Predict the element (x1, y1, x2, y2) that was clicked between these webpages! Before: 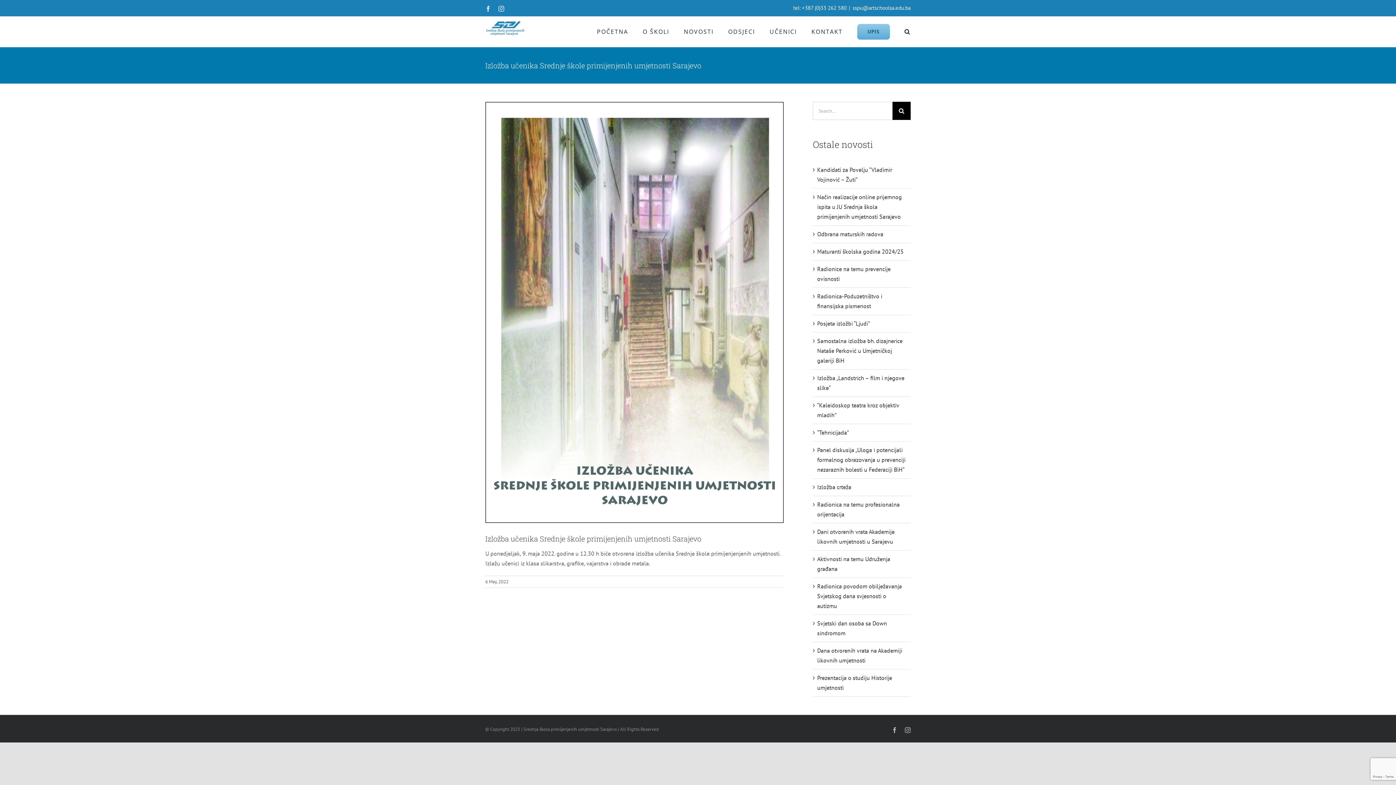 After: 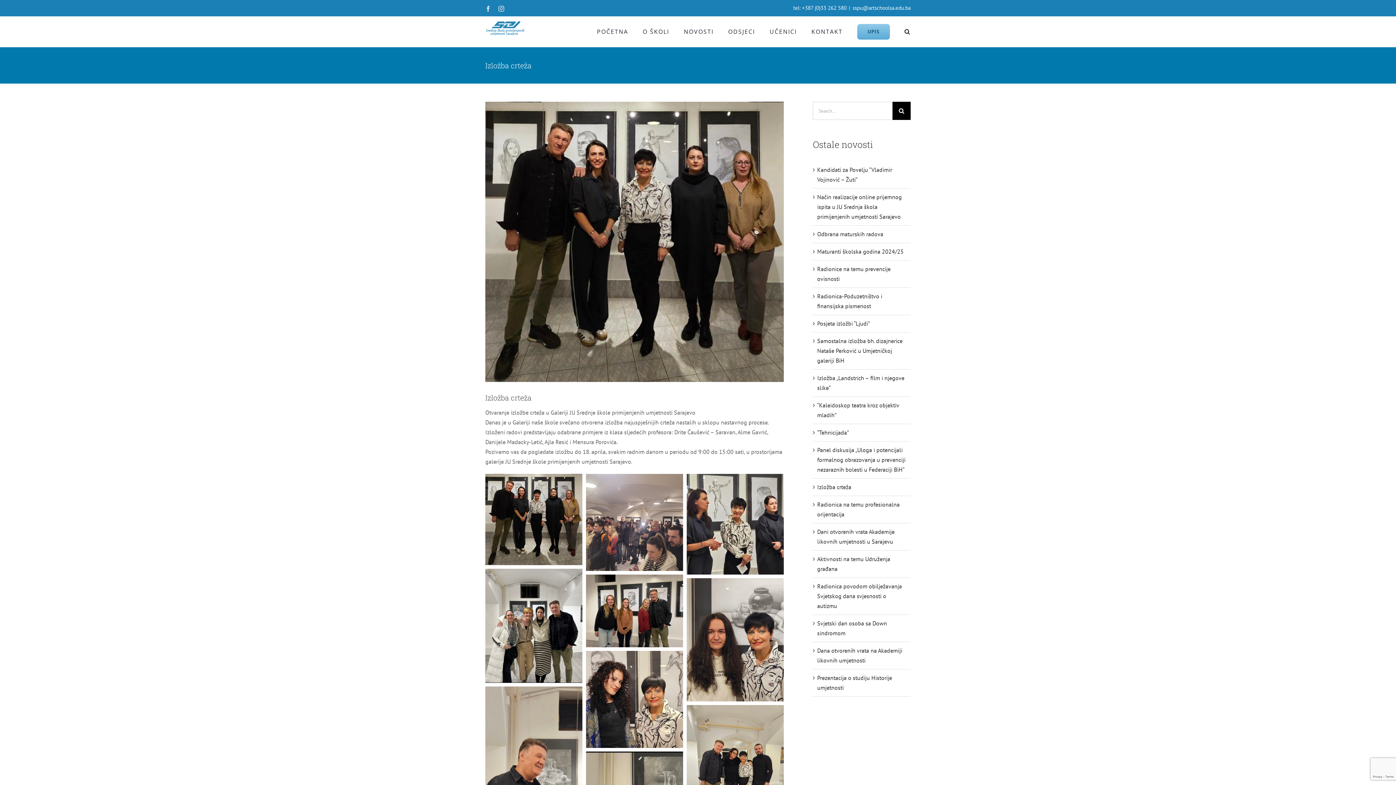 Action: label: Izložba crteža bbox: (817, 483, 851, 491)